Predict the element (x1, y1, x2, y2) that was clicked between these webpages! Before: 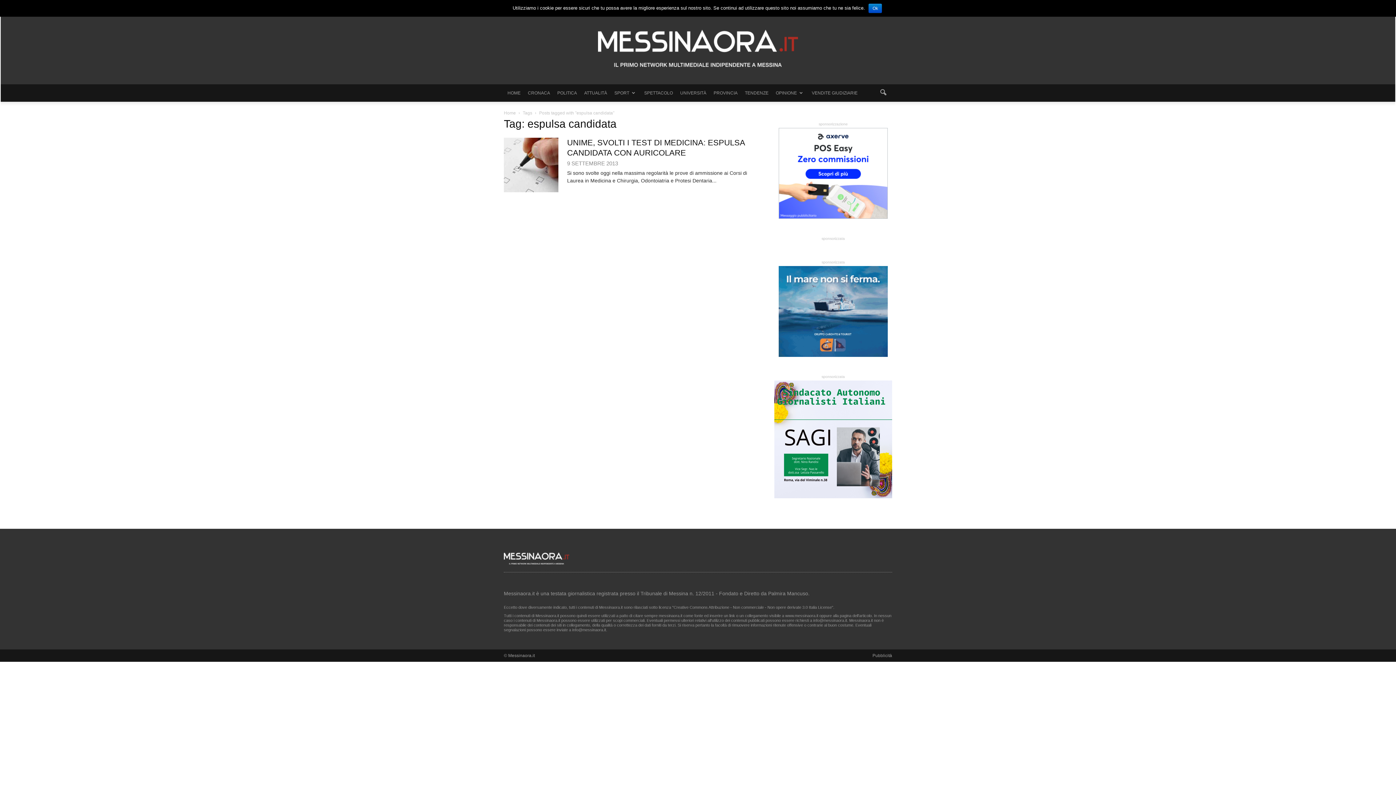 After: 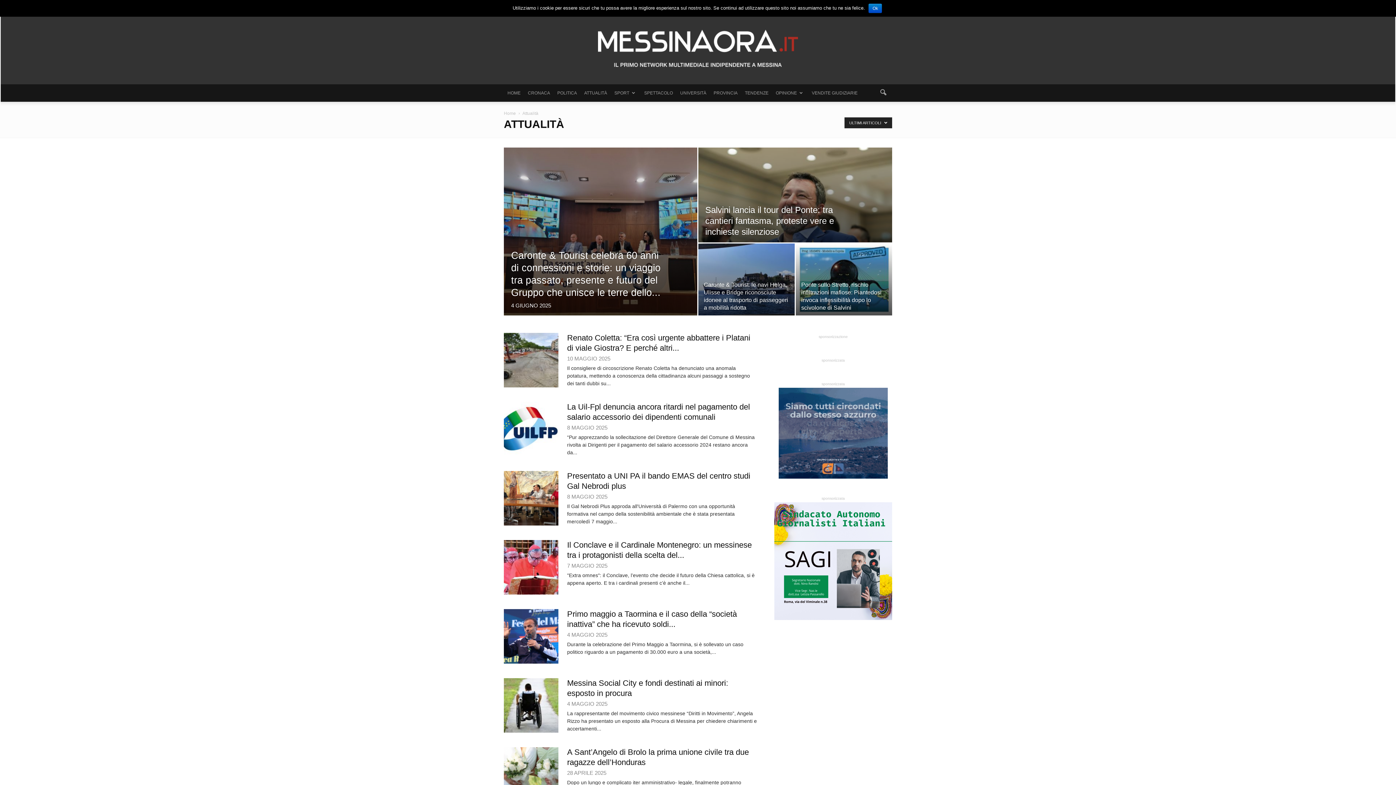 Action: label: ATTUALITÀ bbox: (580, 84, 610, 101)